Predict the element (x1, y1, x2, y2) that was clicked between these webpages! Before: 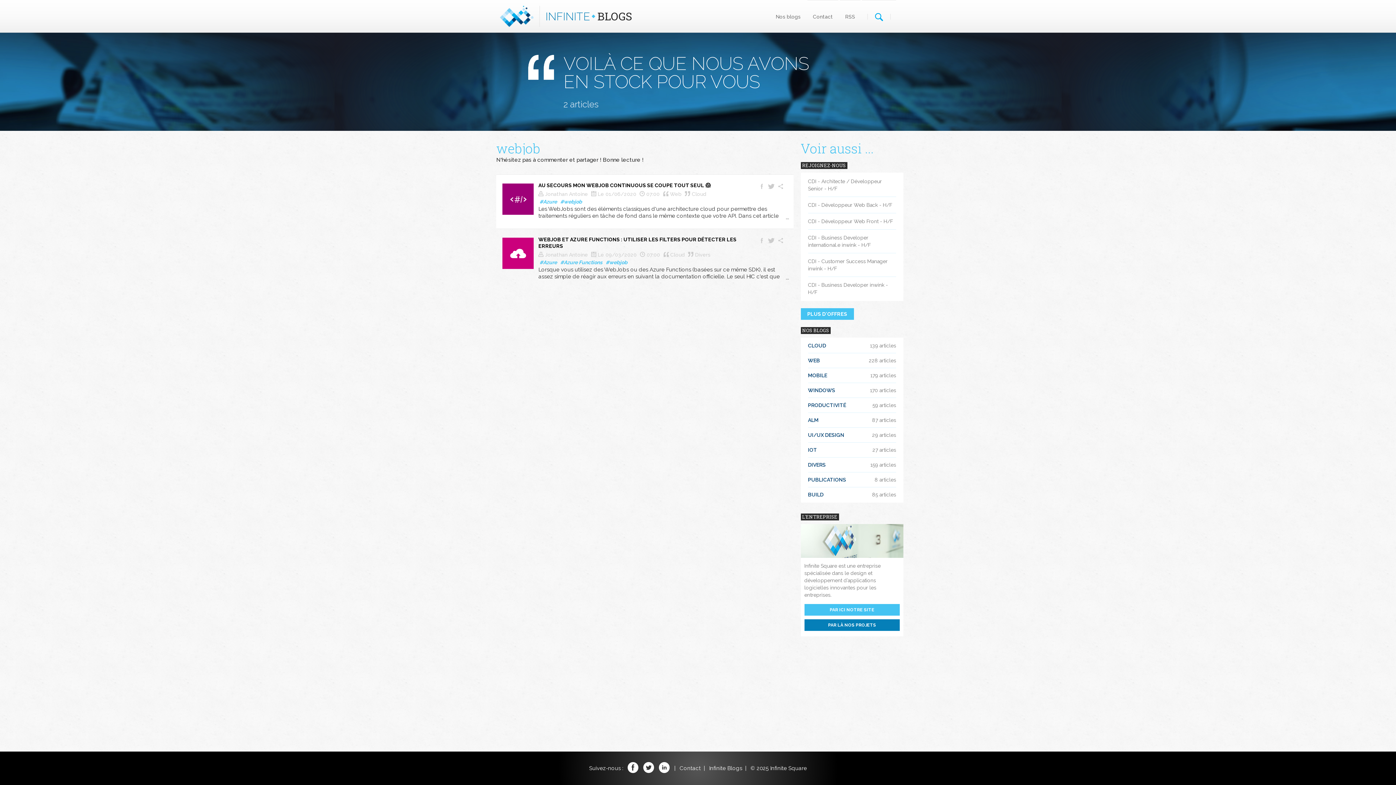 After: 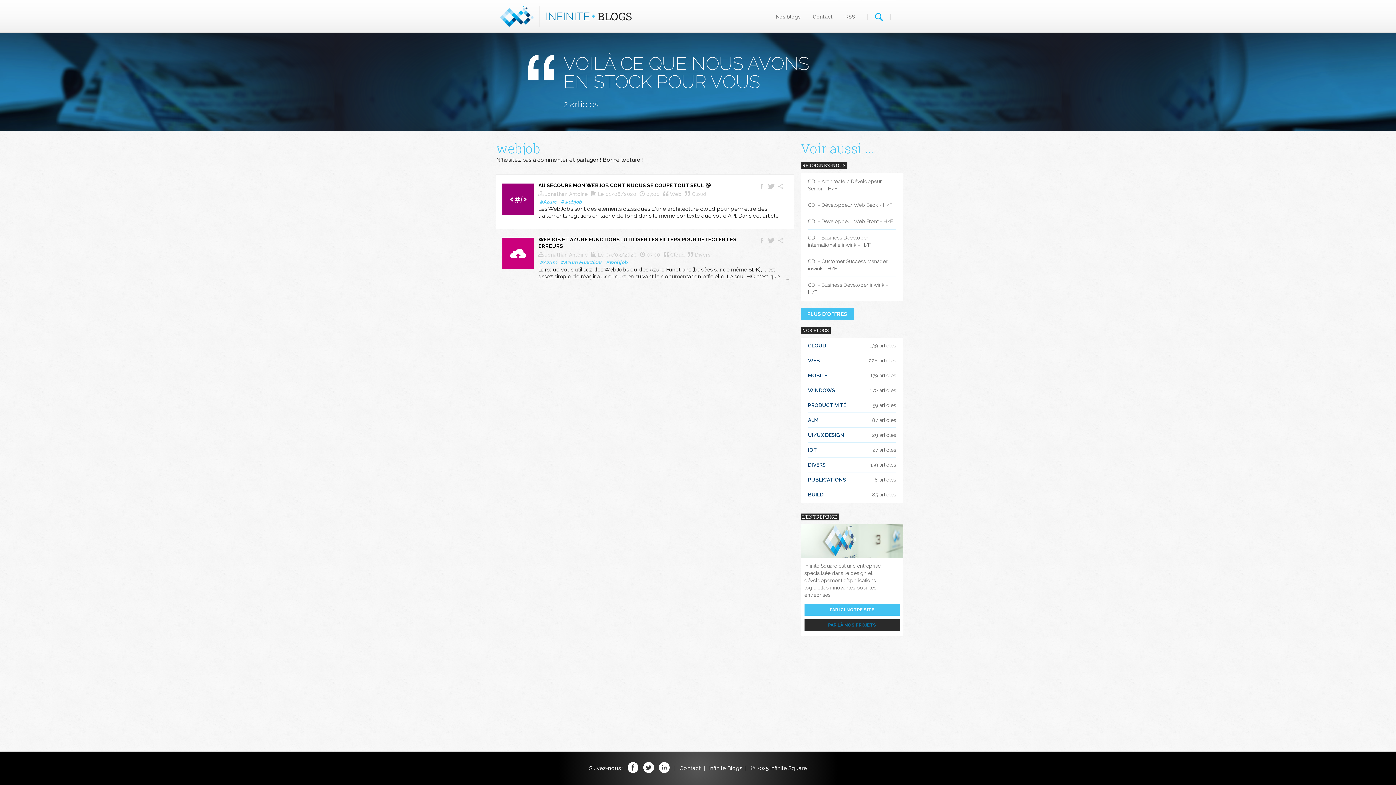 Action: bbox: (804, 619, 900, 631) label: PAR LÀ NOS PROJETS